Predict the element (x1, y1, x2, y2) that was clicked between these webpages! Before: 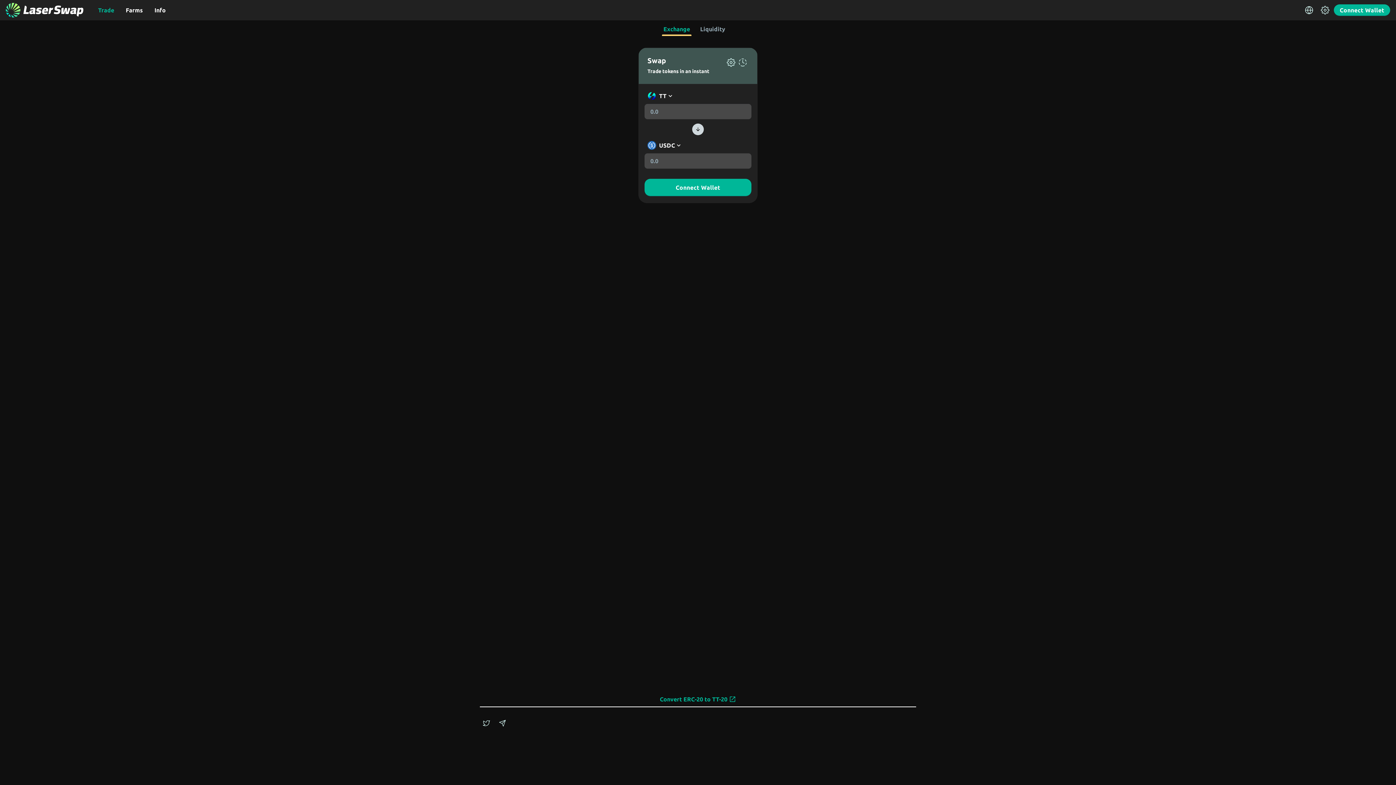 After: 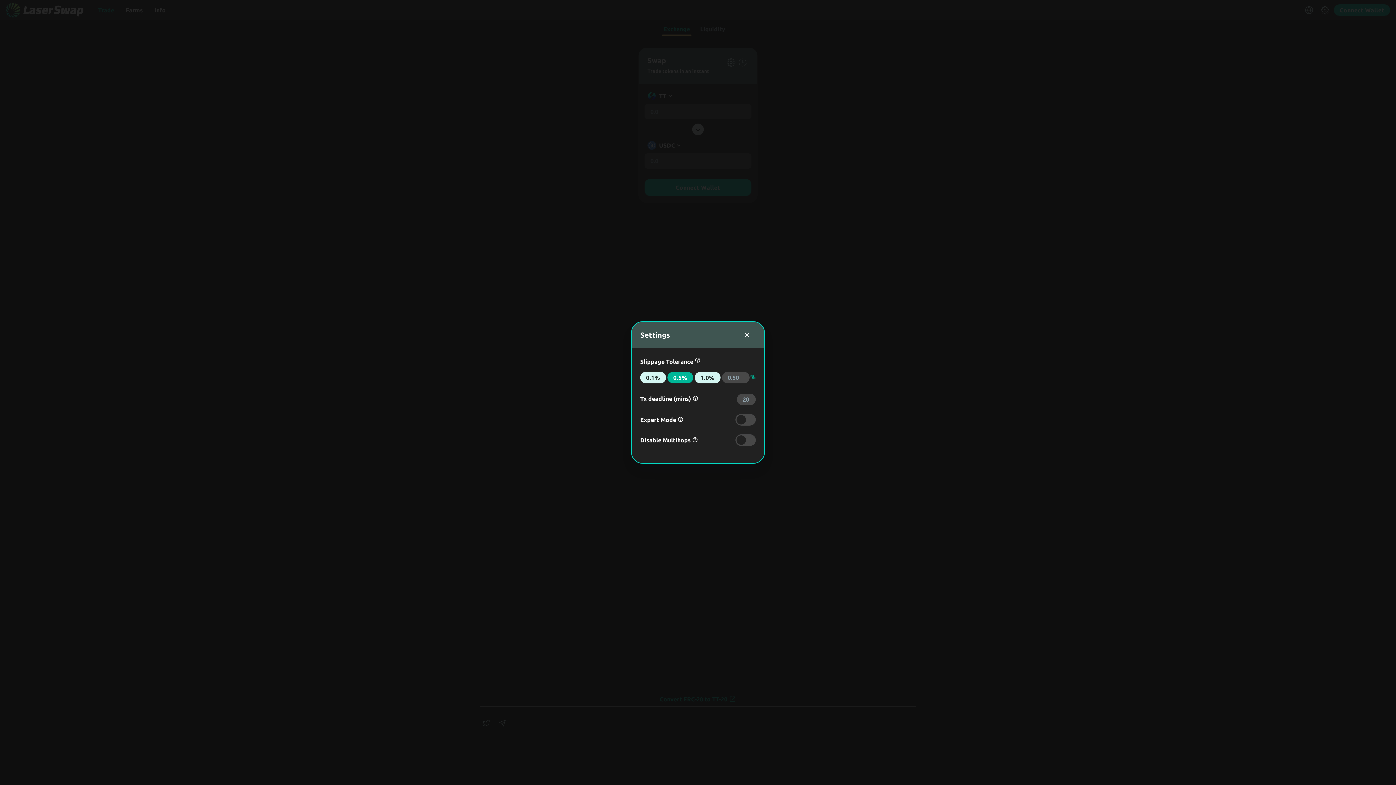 Action: bbox: (725, 56, 737, 68)